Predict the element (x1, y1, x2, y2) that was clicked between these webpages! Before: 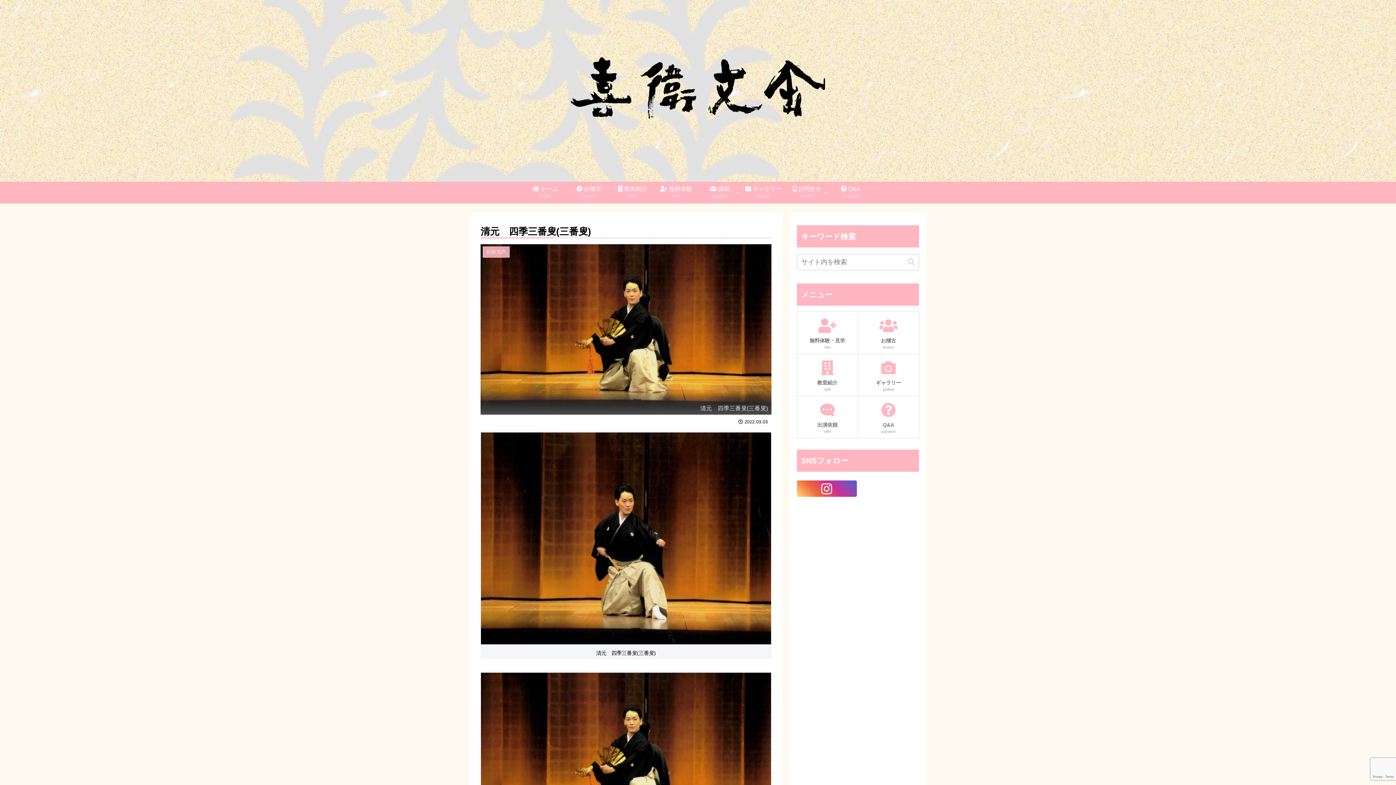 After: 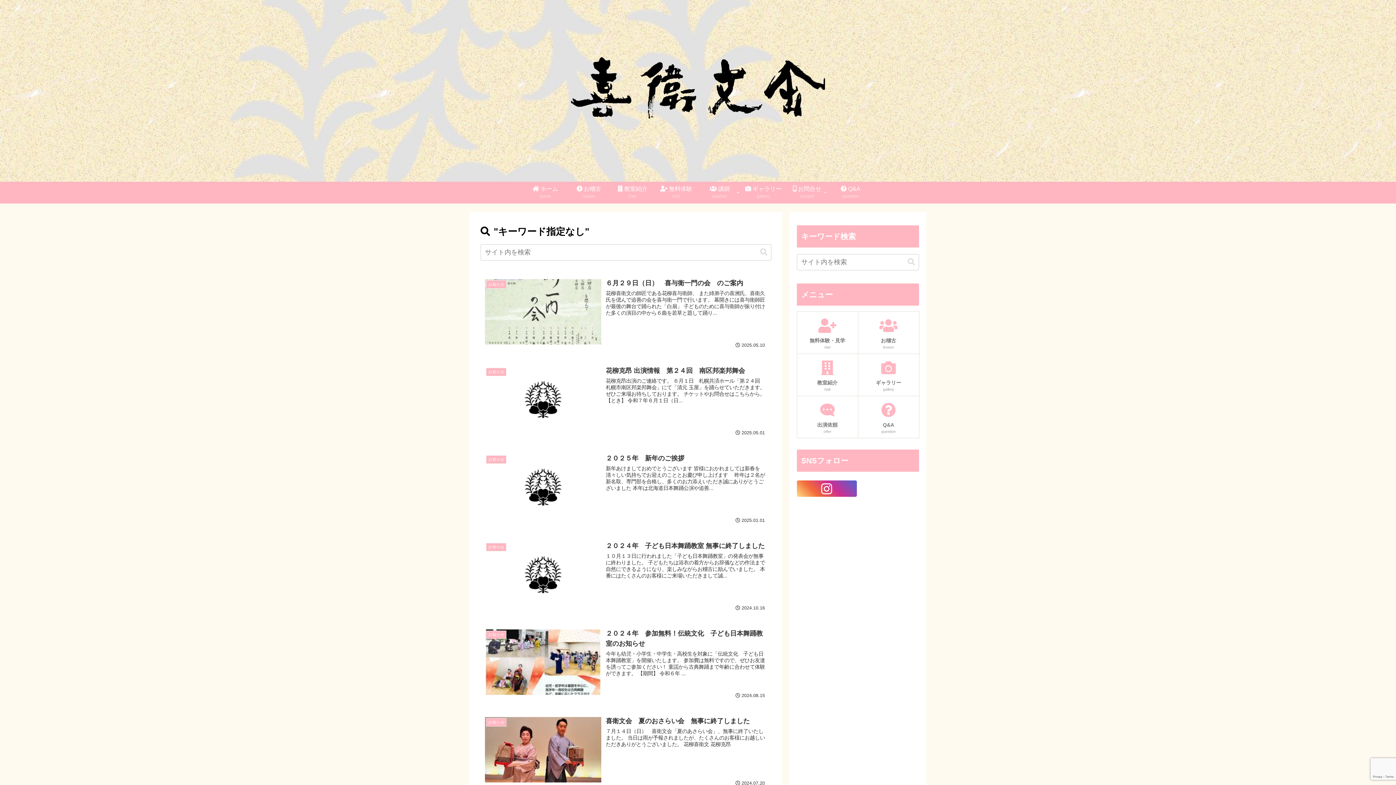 Action: label: button bbox: (905, 258, 918, 266)